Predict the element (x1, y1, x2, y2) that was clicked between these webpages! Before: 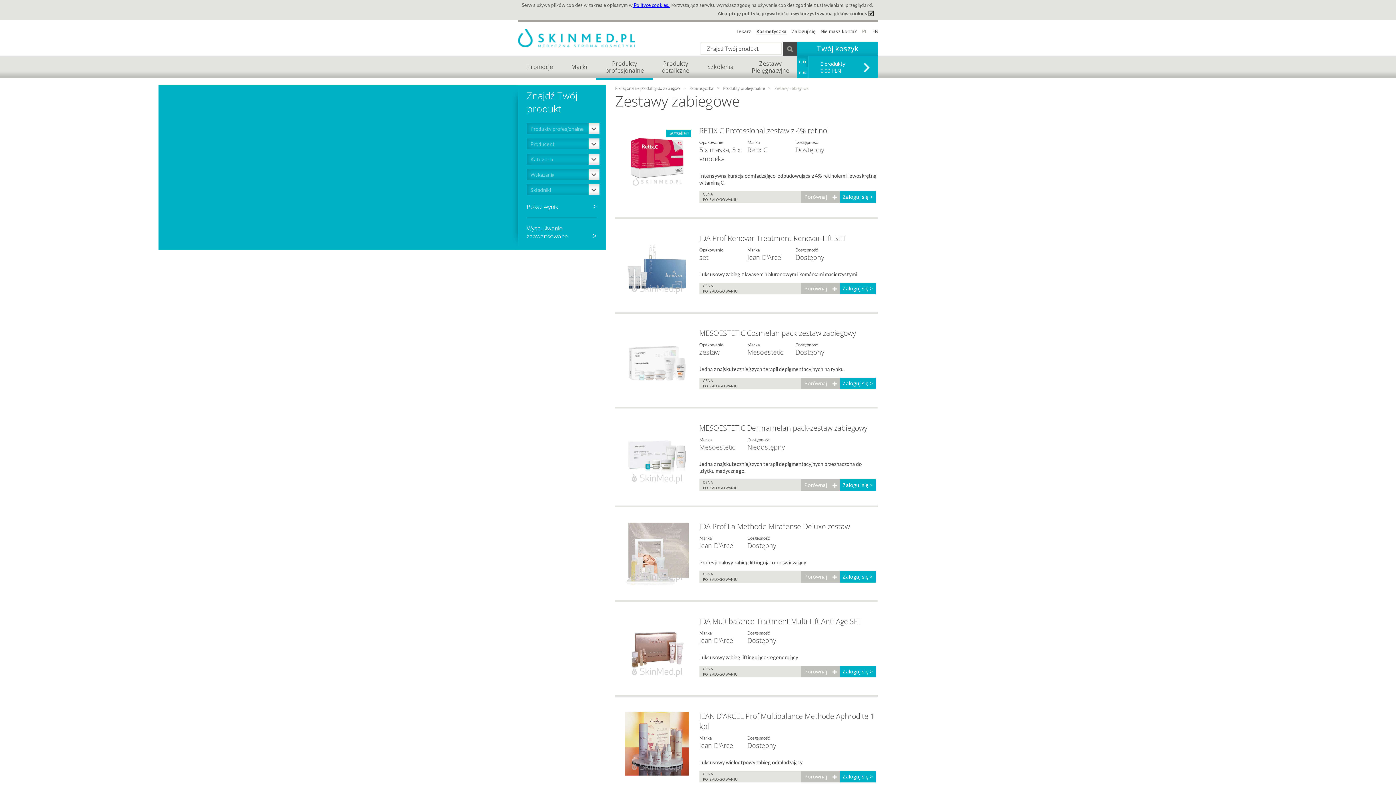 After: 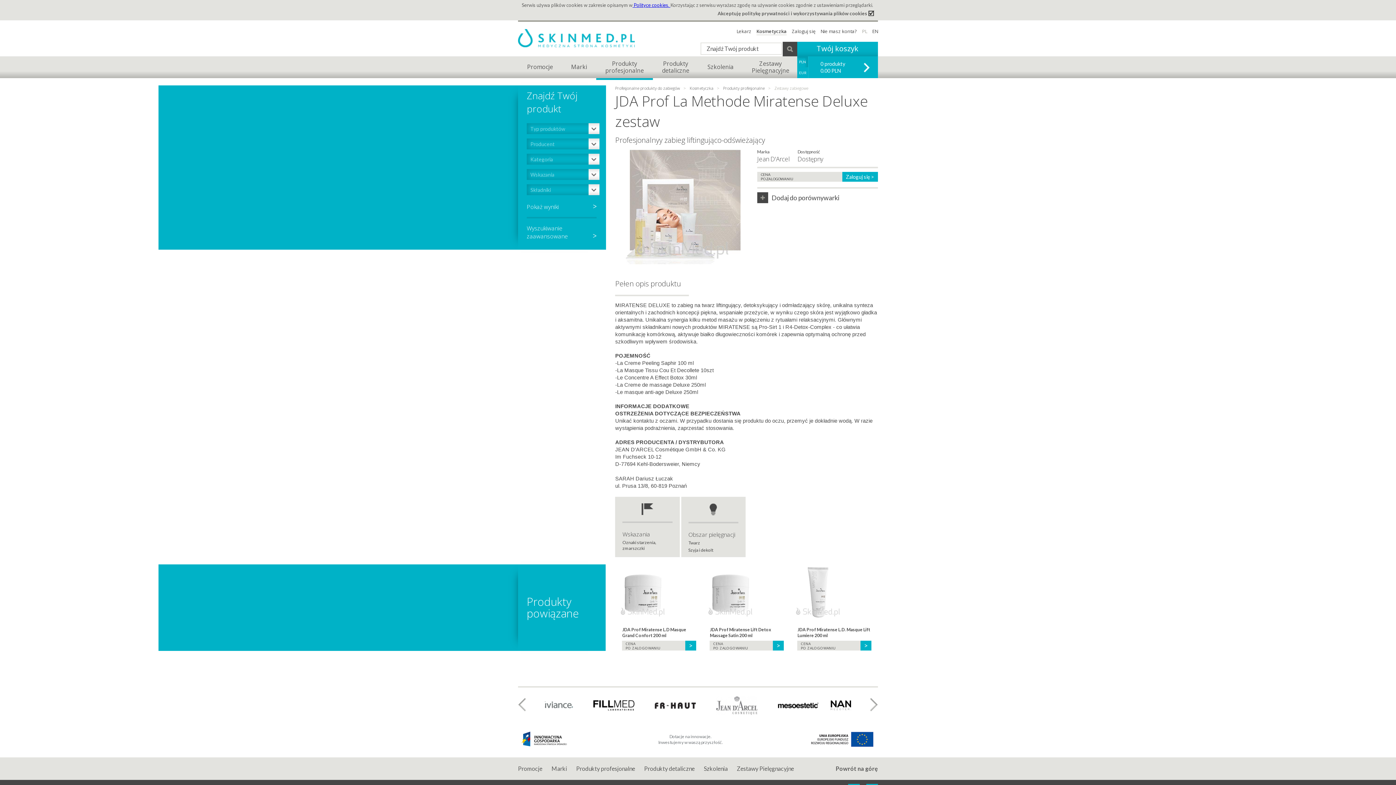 Action: label: JDA Prof La Methode Miratense Deluxe zestaw bbox: (699, 521, 850, 531)